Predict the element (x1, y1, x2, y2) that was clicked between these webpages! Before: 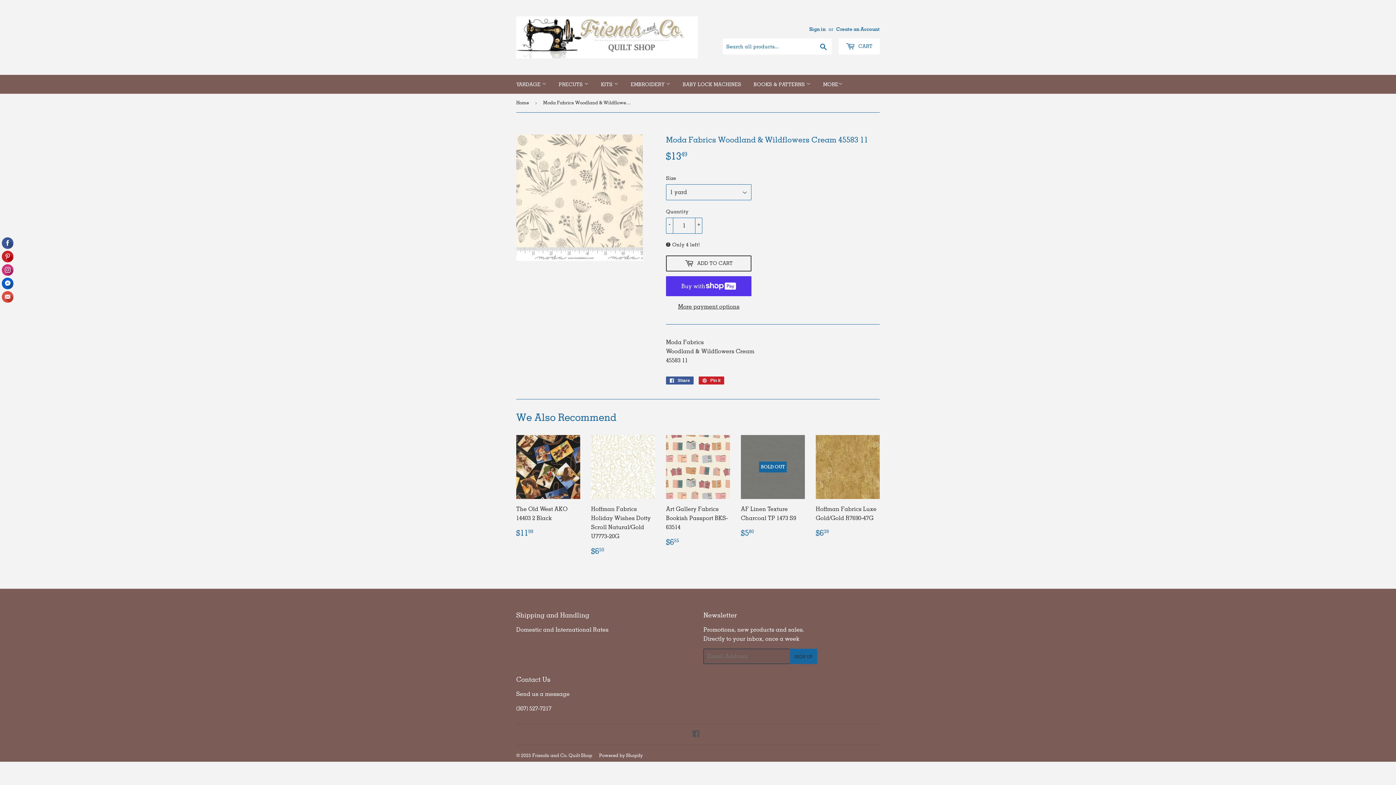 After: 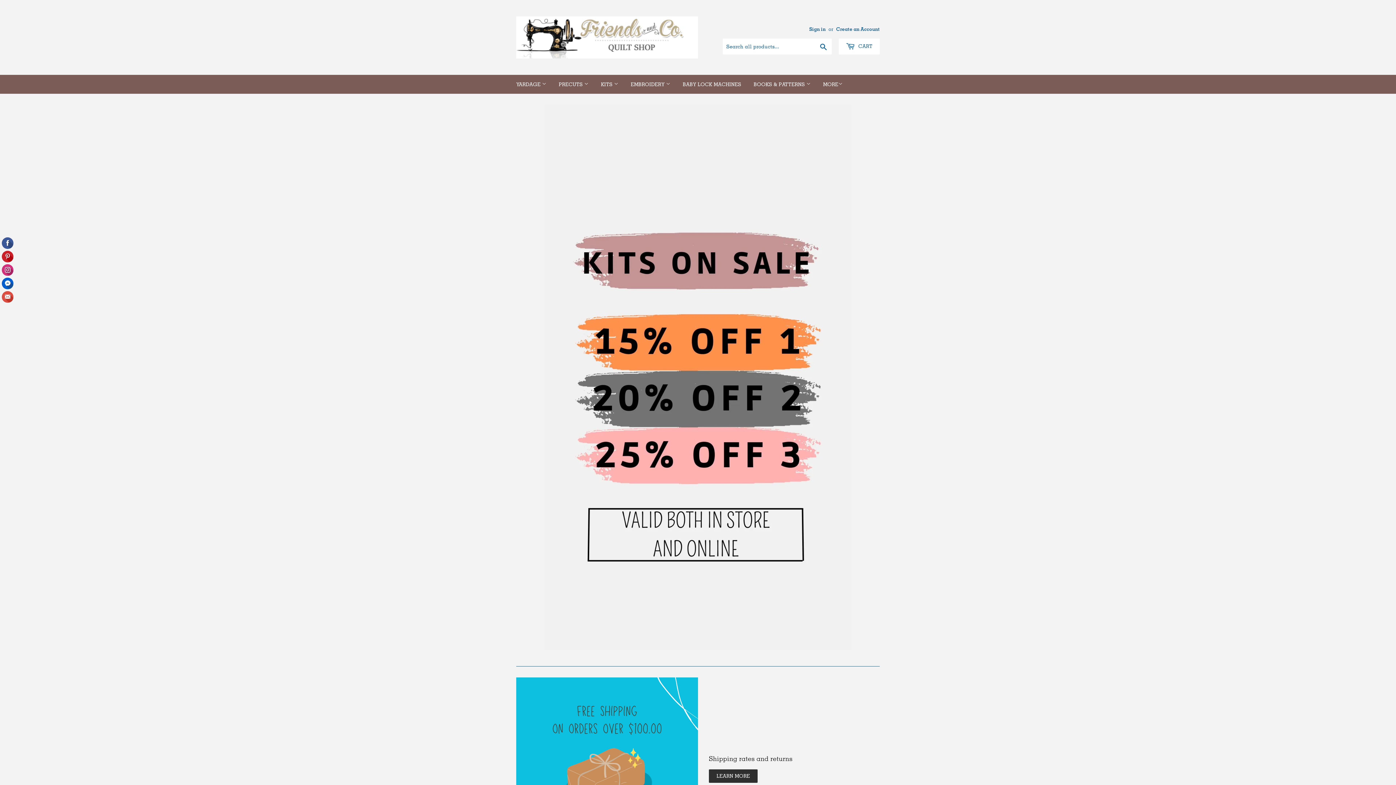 Action: bbox: (516, 16, 698, 58)